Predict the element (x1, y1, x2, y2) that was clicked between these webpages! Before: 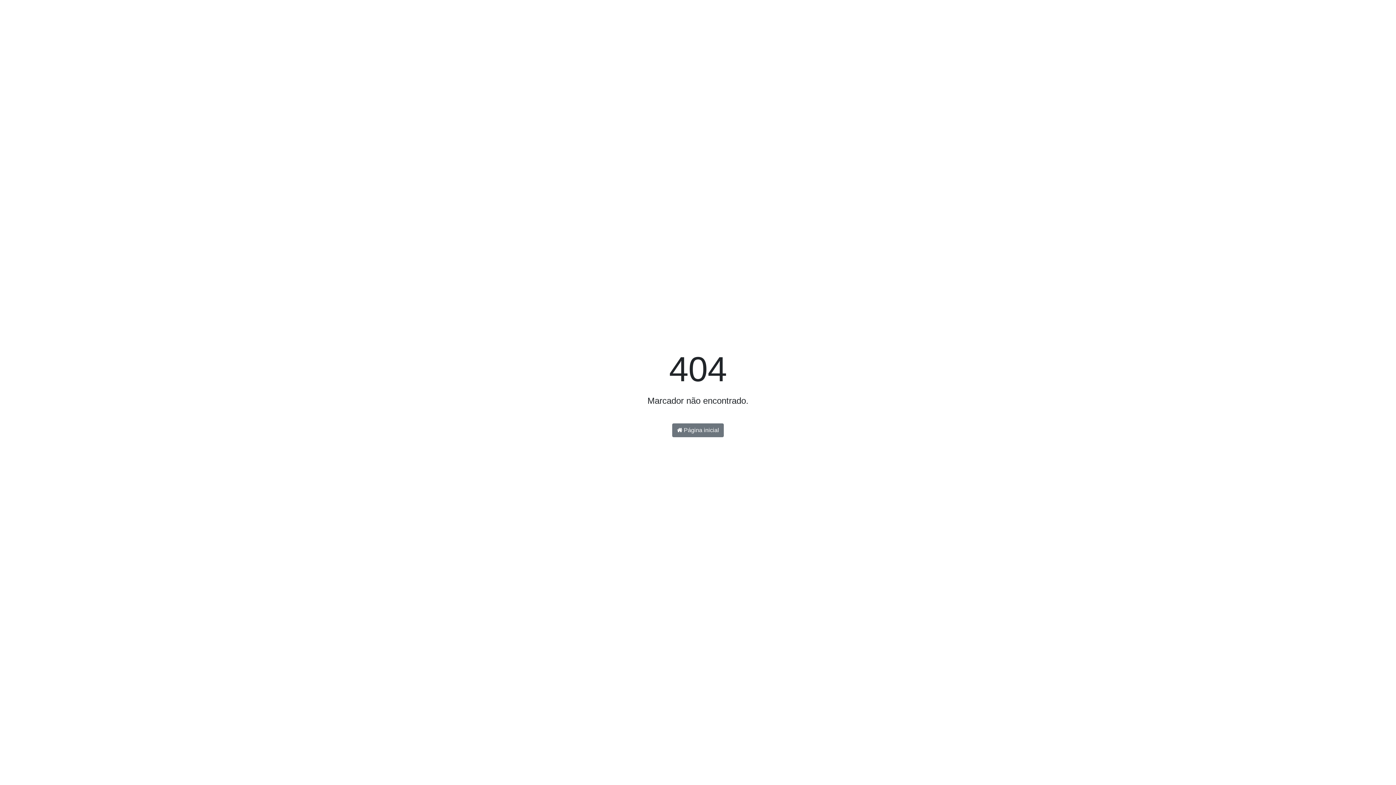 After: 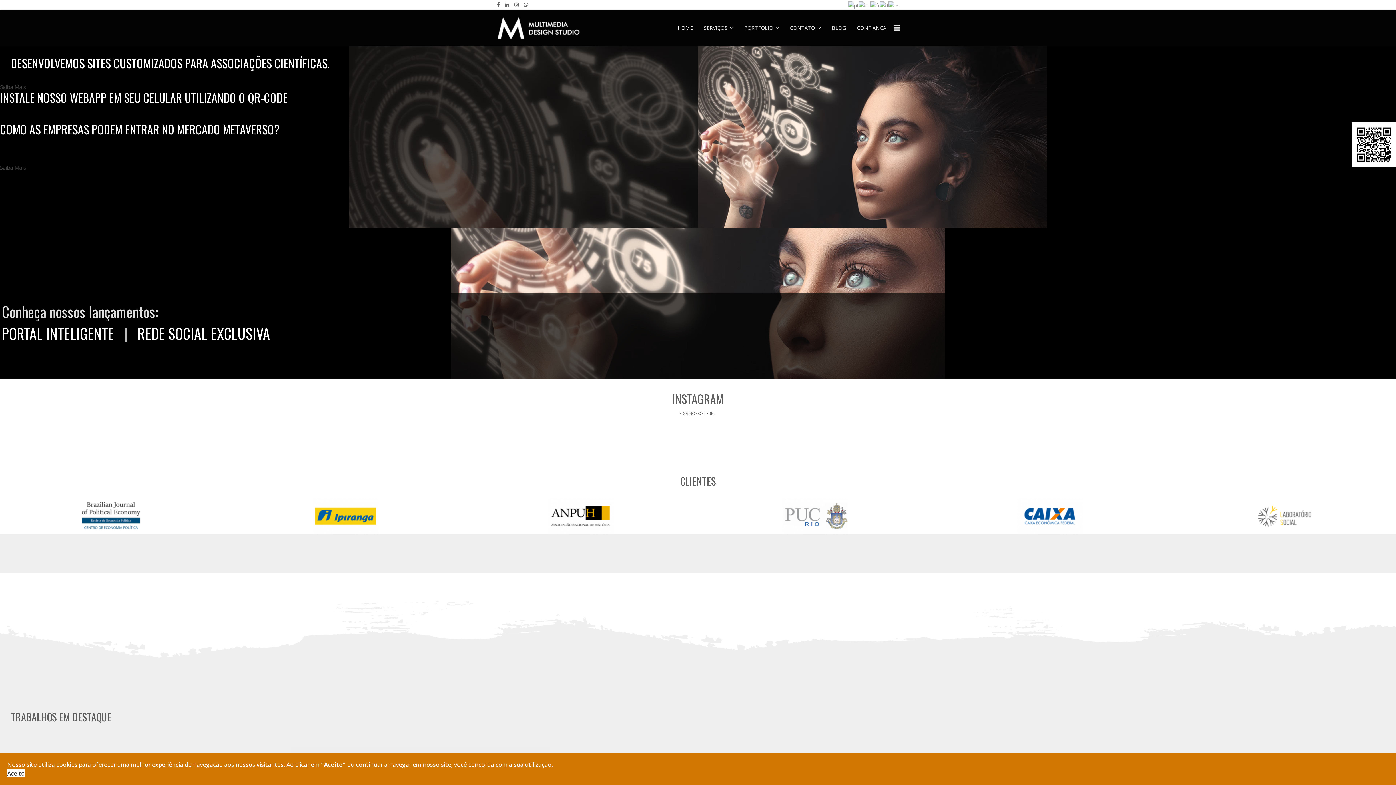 Action: label:  Página inicial bbox: (672, 423, 724, 437)